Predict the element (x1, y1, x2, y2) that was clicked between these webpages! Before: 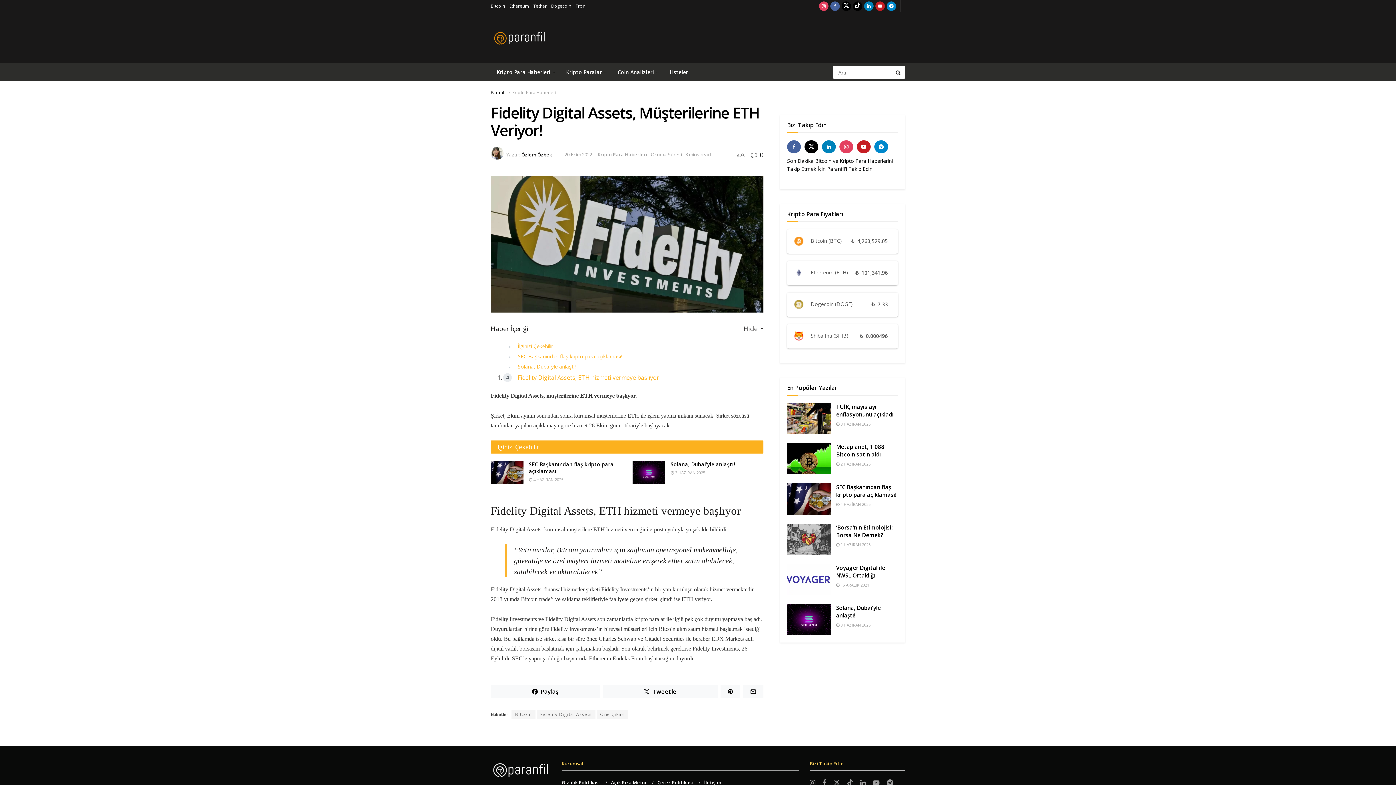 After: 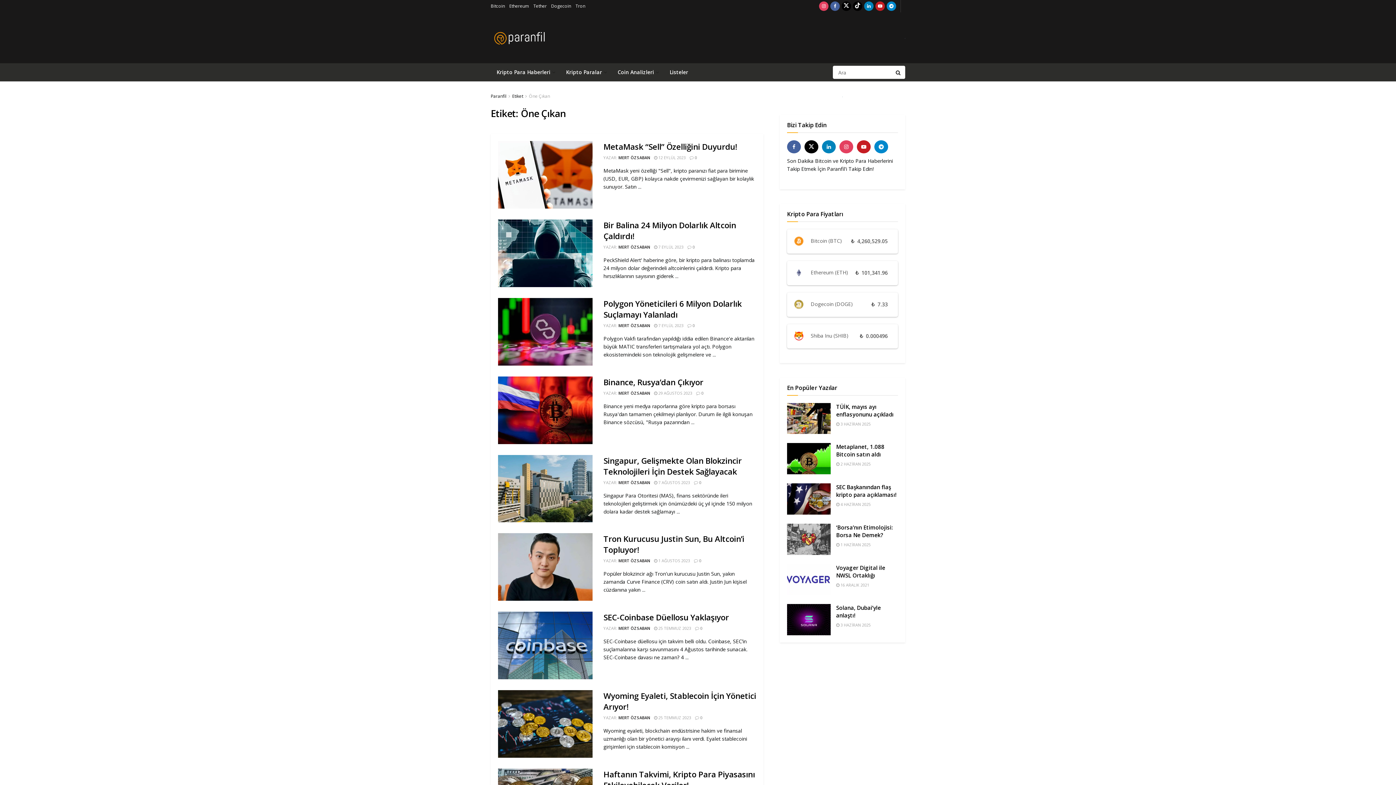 Action: bbox: (596, 710, 628, 719) label: Öne Çıkan